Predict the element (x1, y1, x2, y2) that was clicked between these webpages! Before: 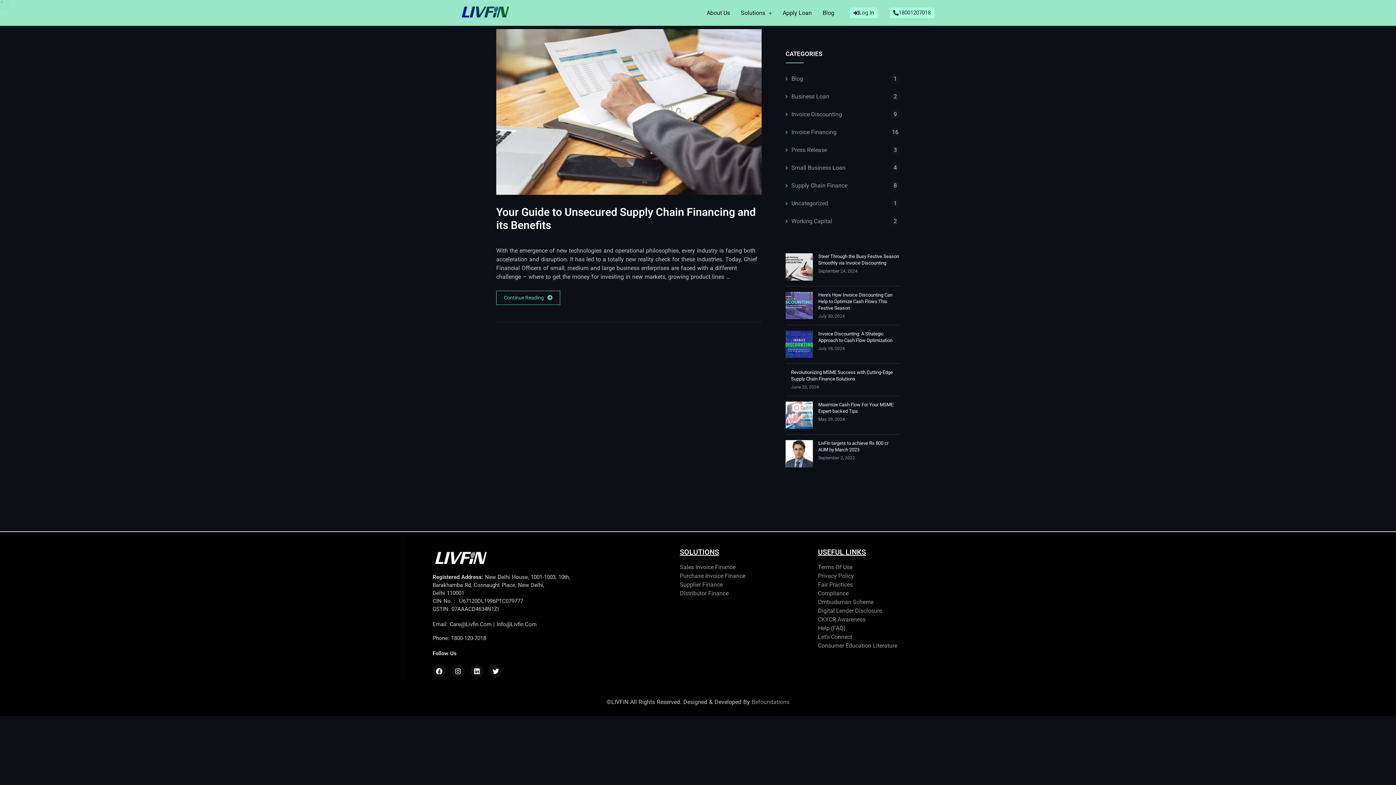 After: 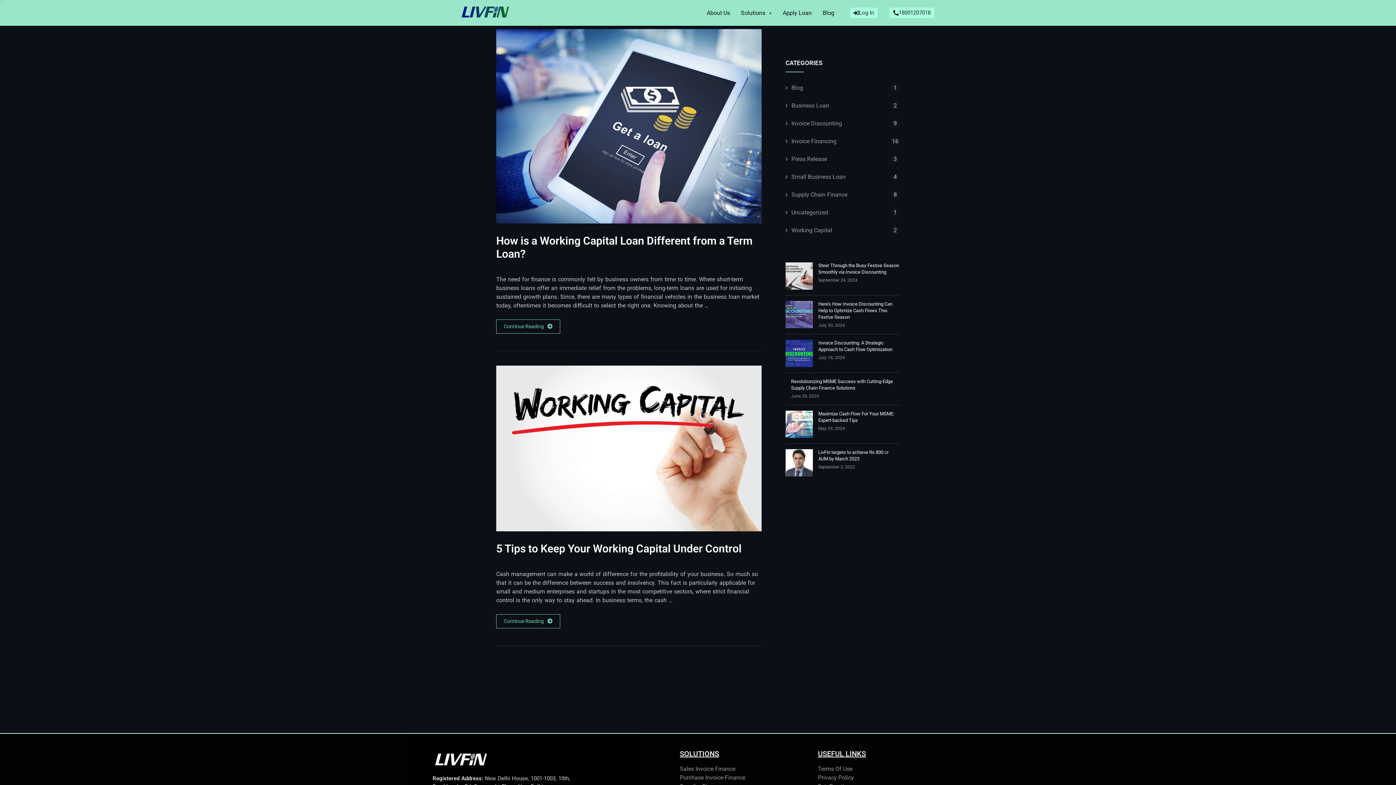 Action: bbox: (785, 217, 832, 224) label: Working Capital